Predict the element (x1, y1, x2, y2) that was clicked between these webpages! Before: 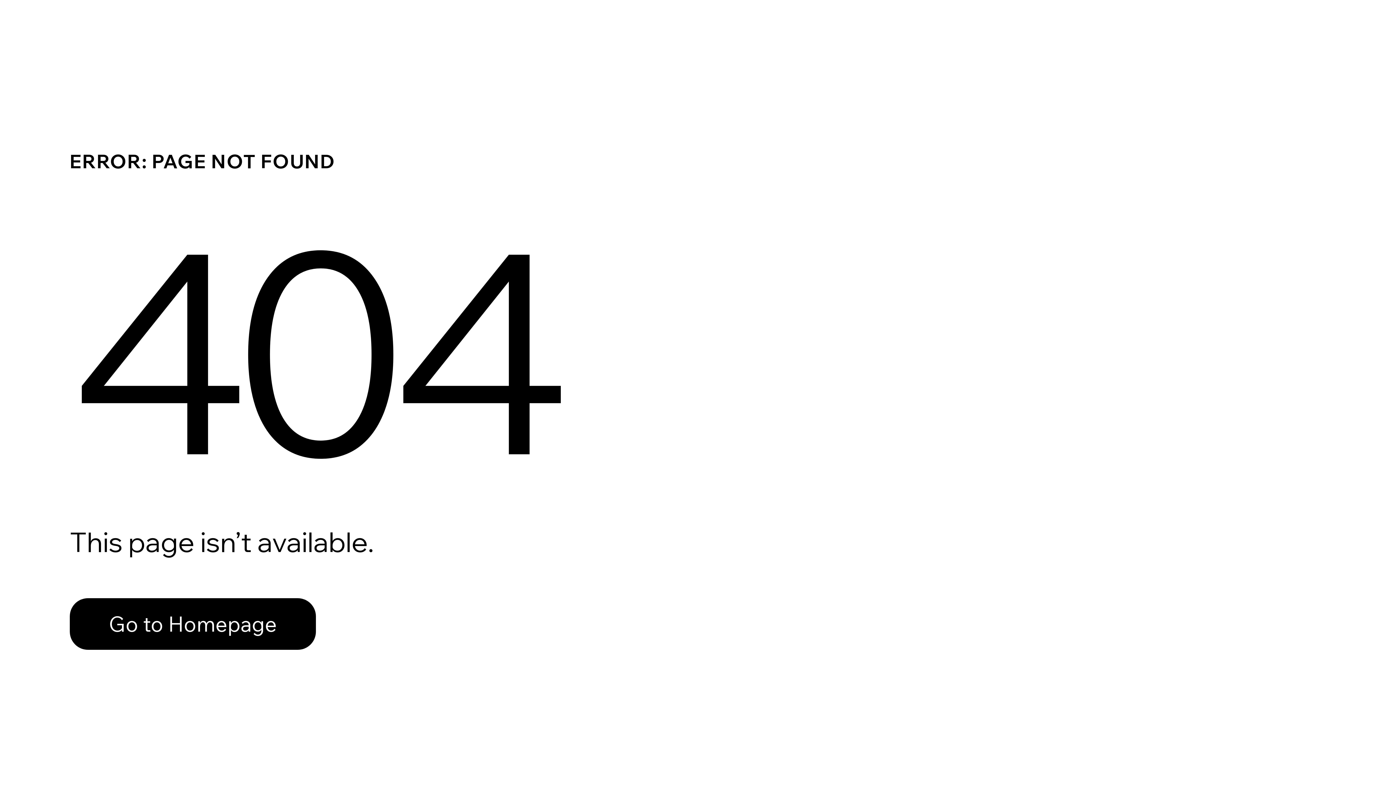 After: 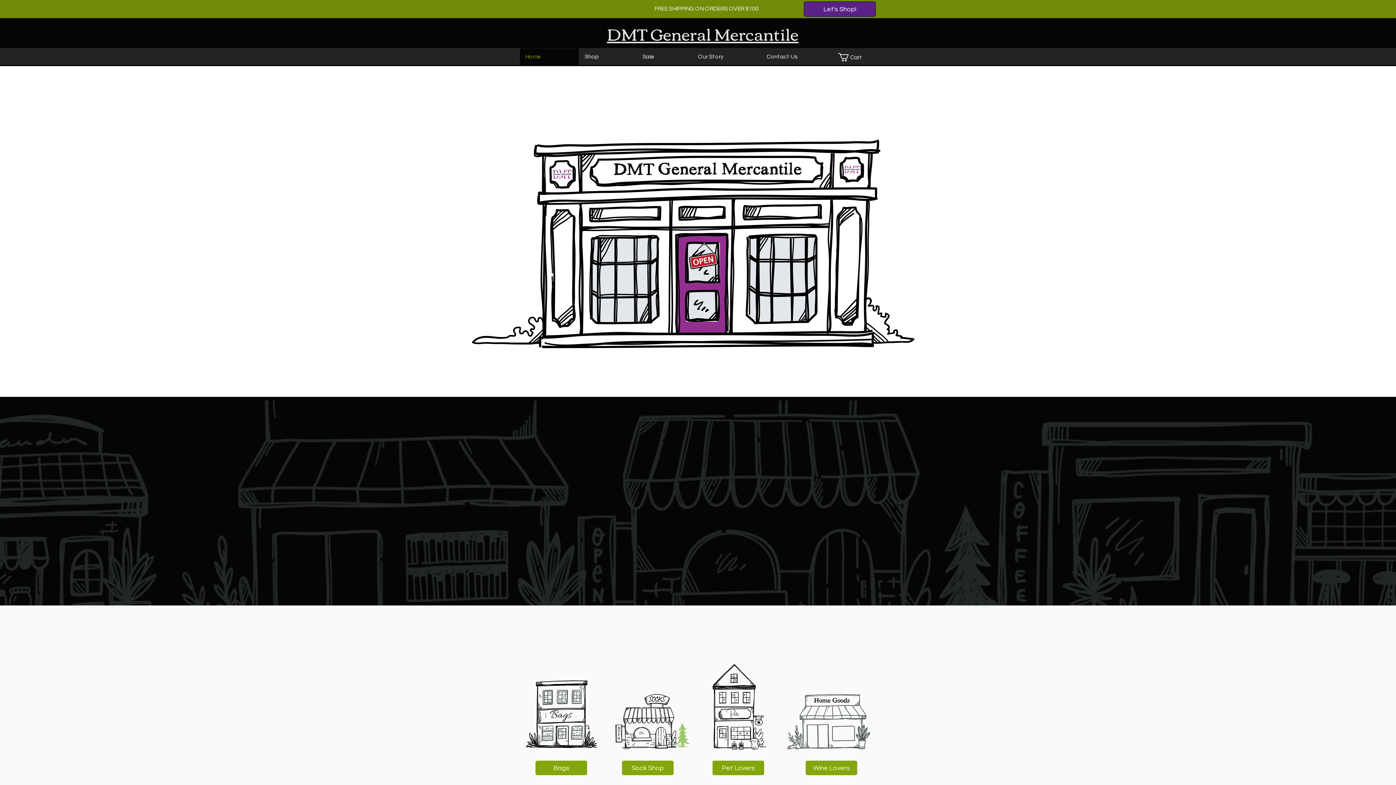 Action: bbox: (69, 582, 768, 659) label: Go to Homepage